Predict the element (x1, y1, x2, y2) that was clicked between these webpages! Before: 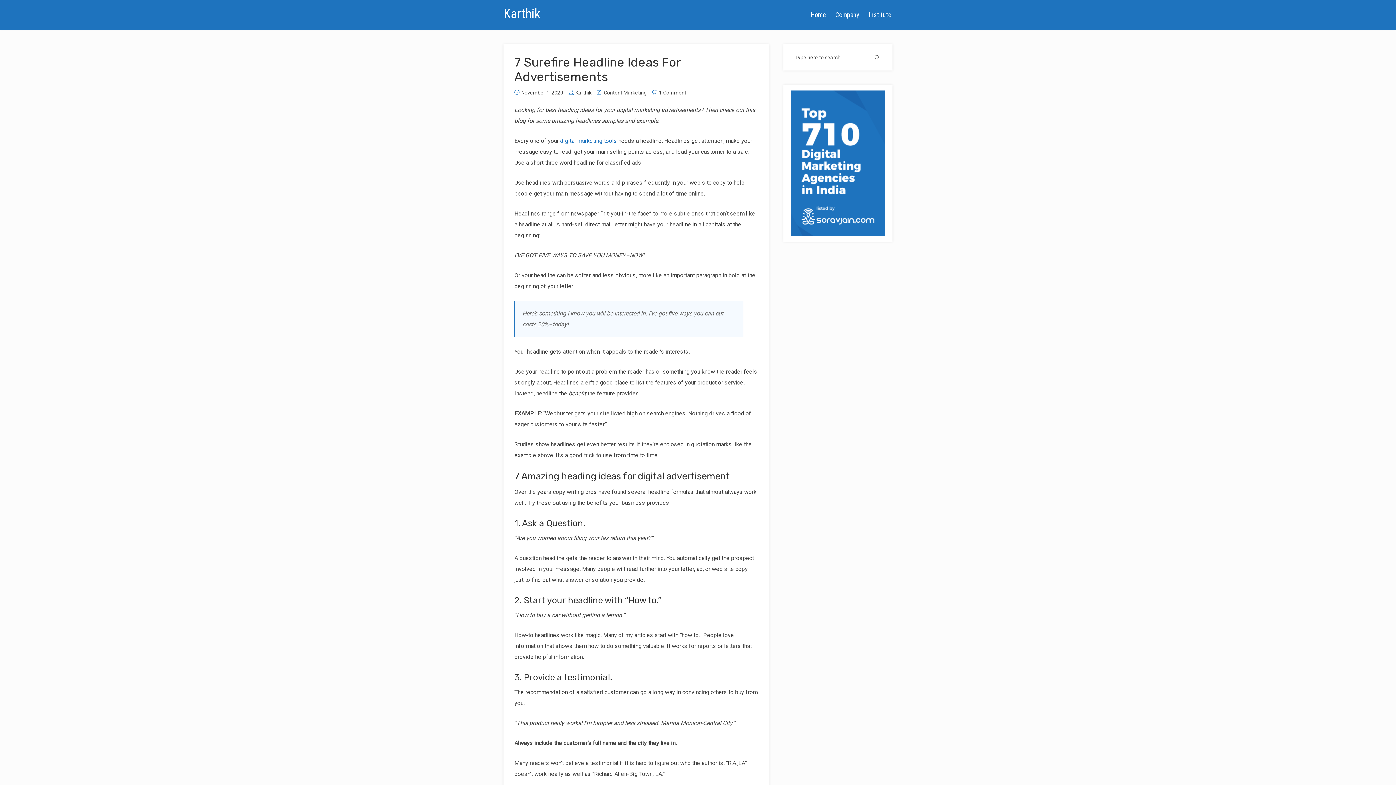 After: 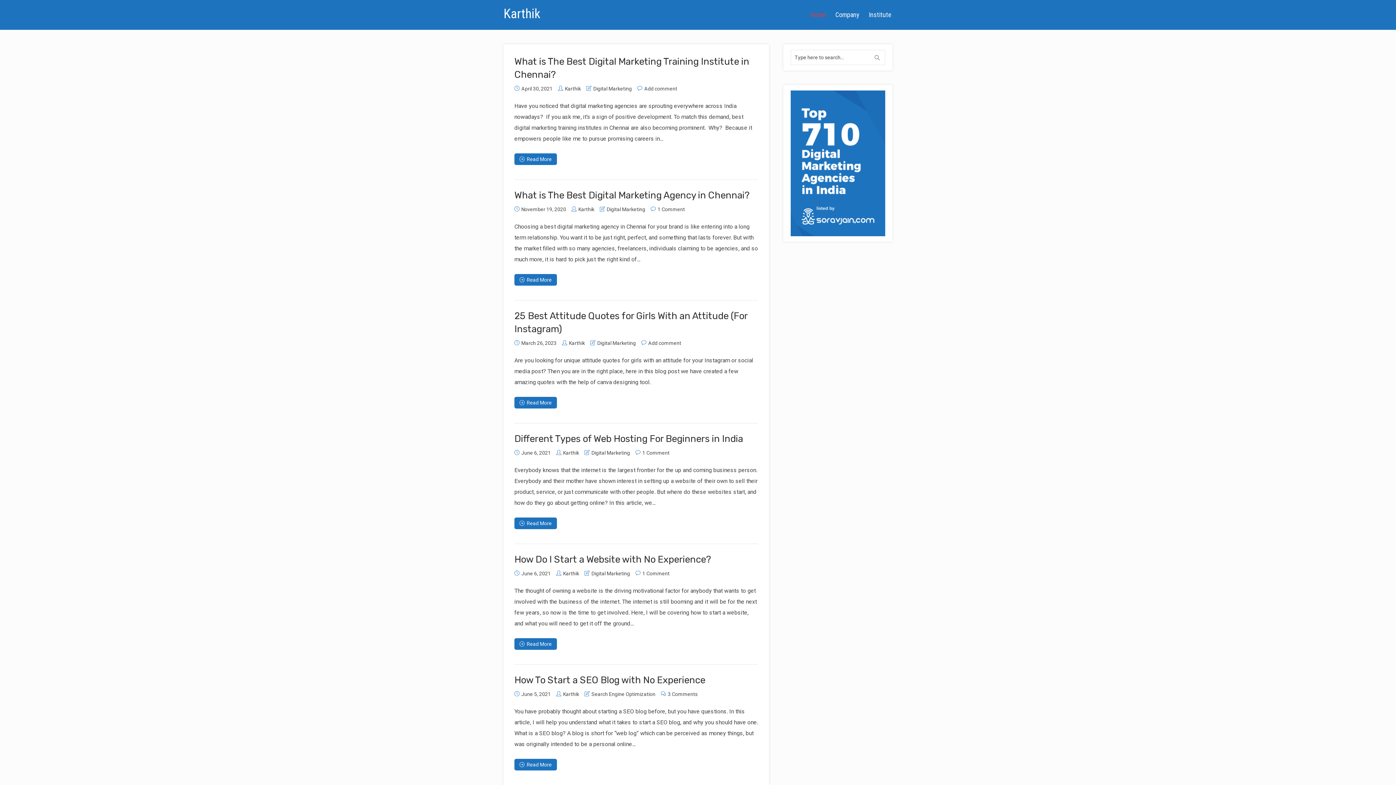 Action: label: Karthik bbox: (575, 89, 591, 95)